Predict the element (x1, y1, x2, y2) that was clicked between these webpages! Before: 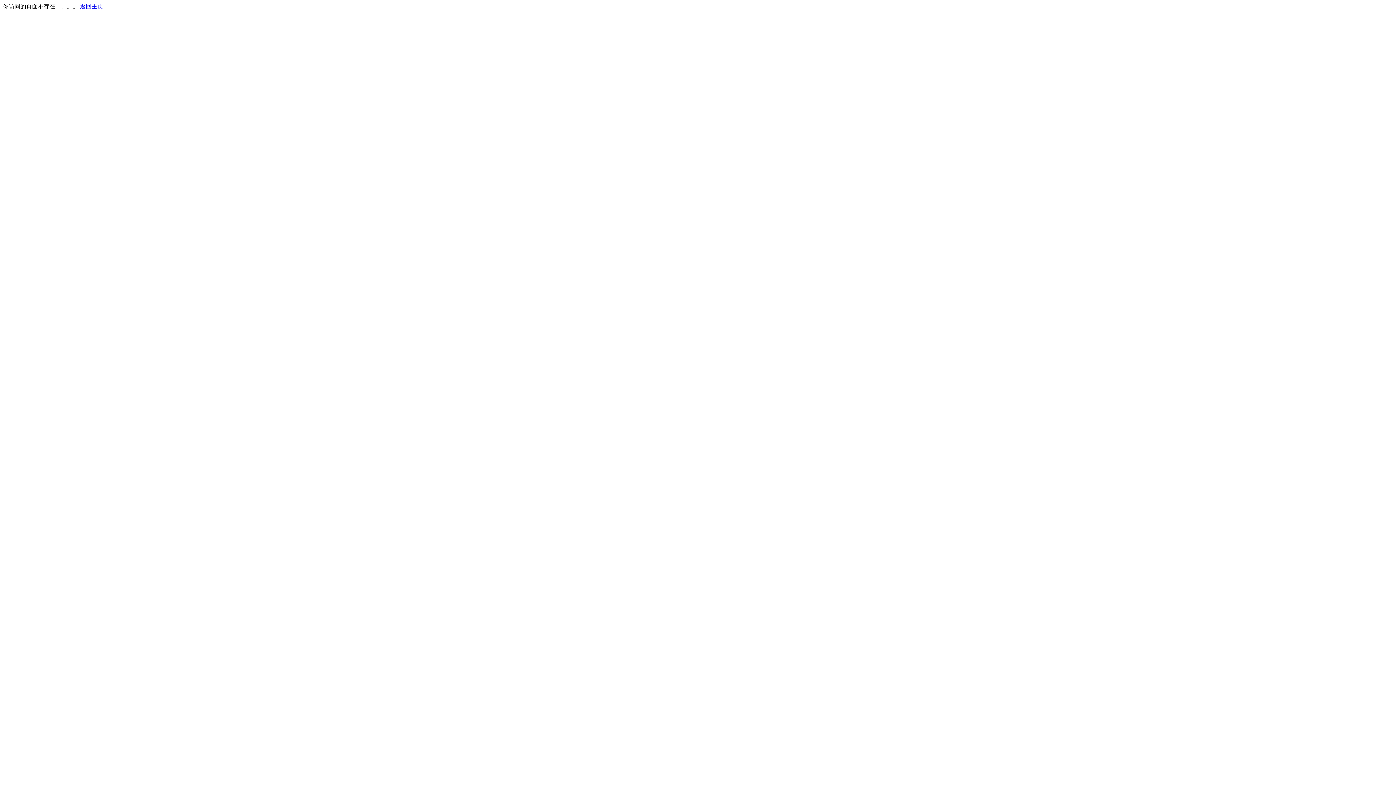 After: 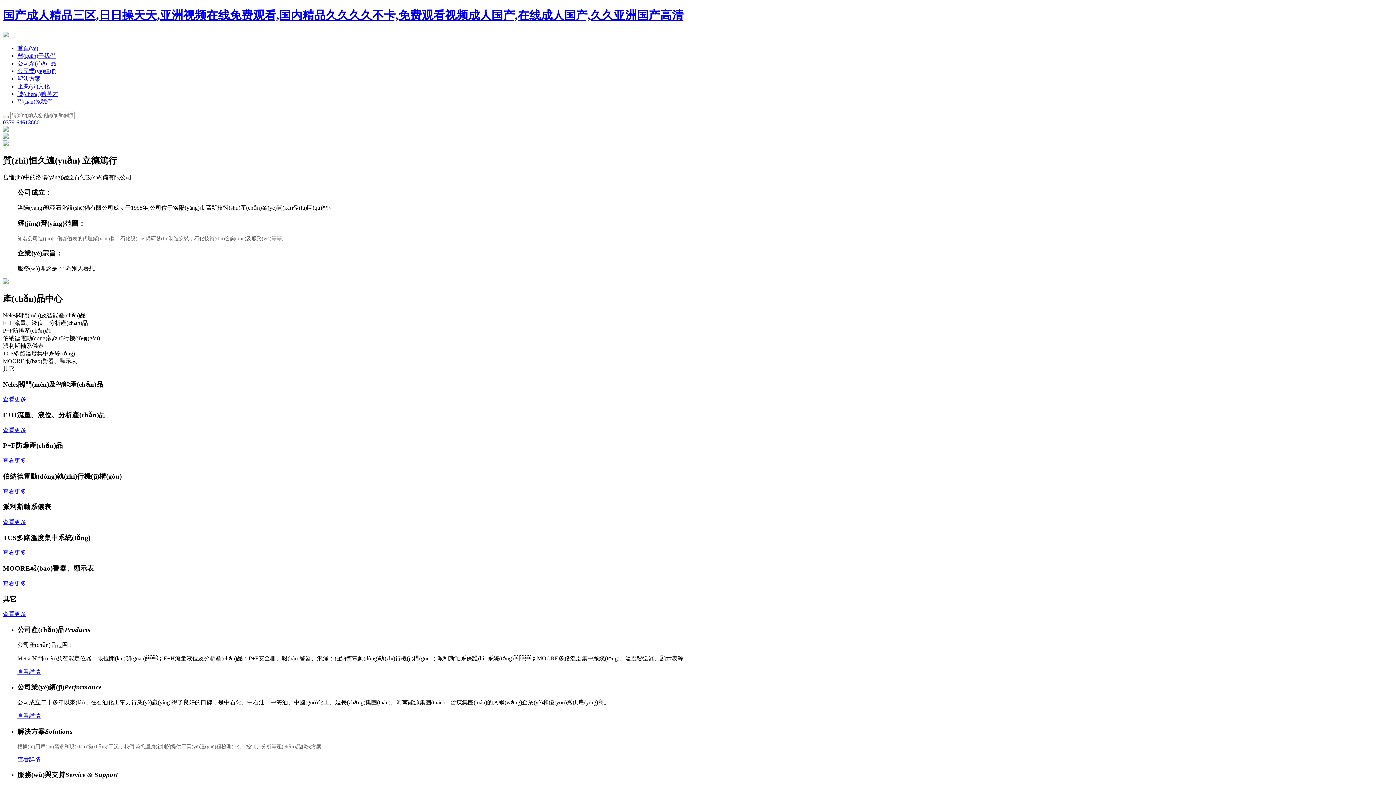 Action: bbox: (80, 3, 103, 9) label: 返回主页